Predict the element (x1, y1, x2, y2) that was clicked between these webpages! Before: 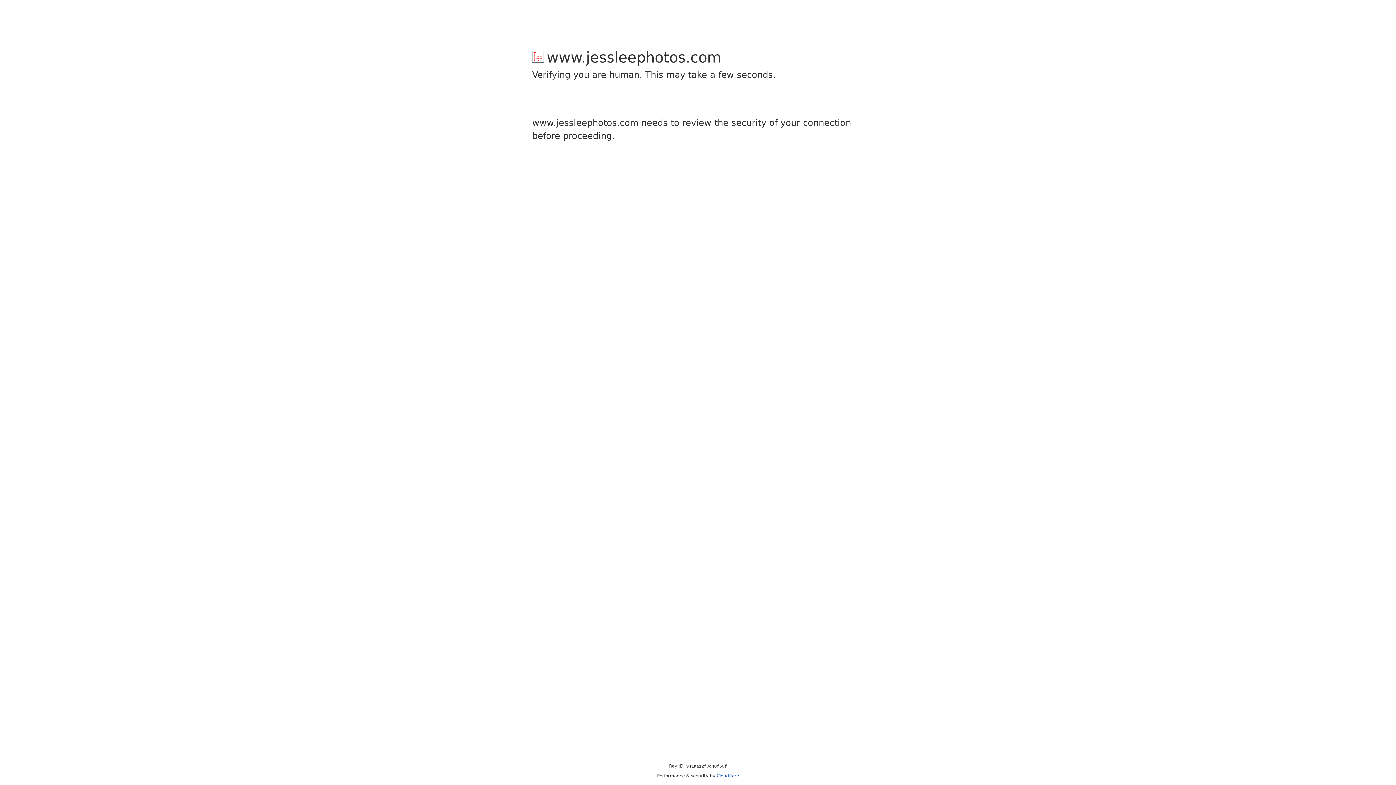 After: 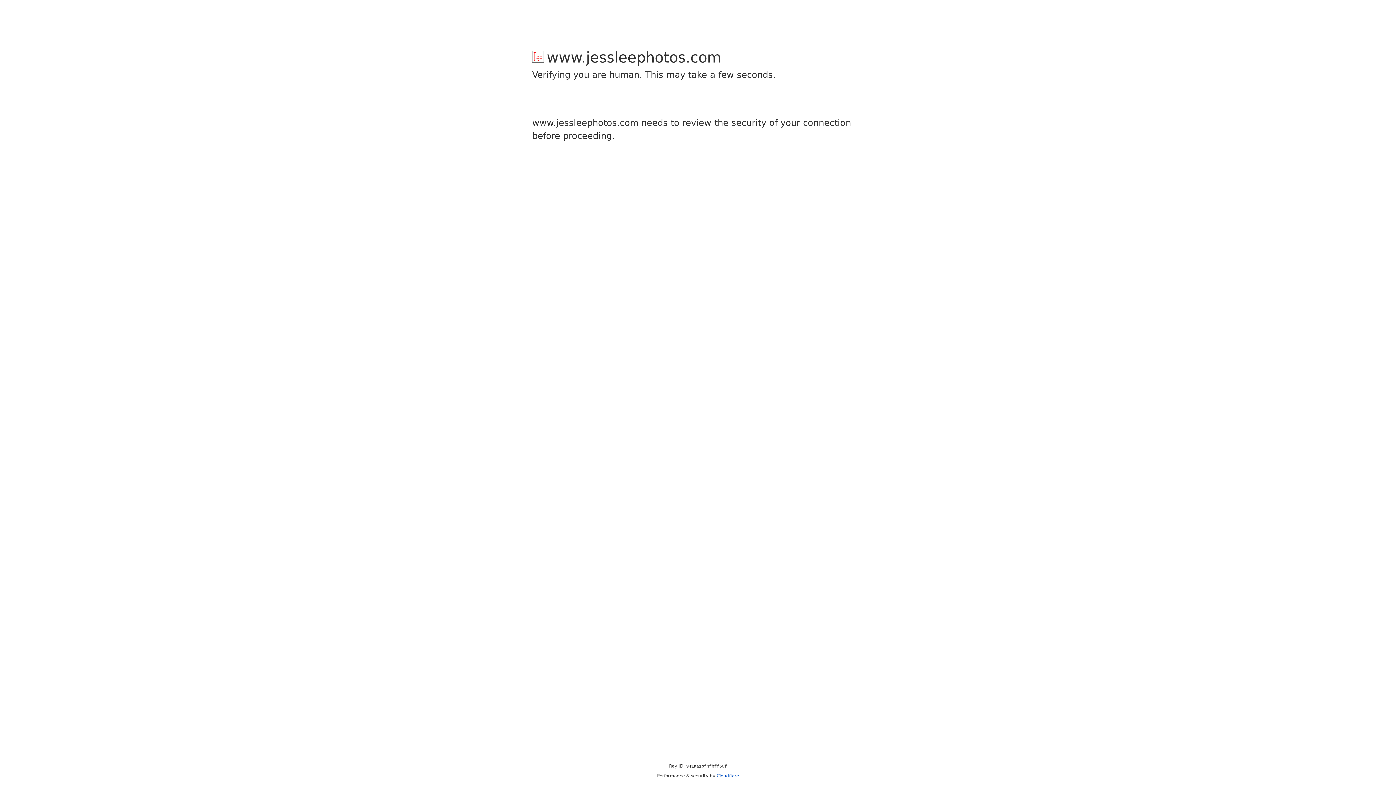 Action: label: Cloudflare bbox: (716, 773, 739, 778)